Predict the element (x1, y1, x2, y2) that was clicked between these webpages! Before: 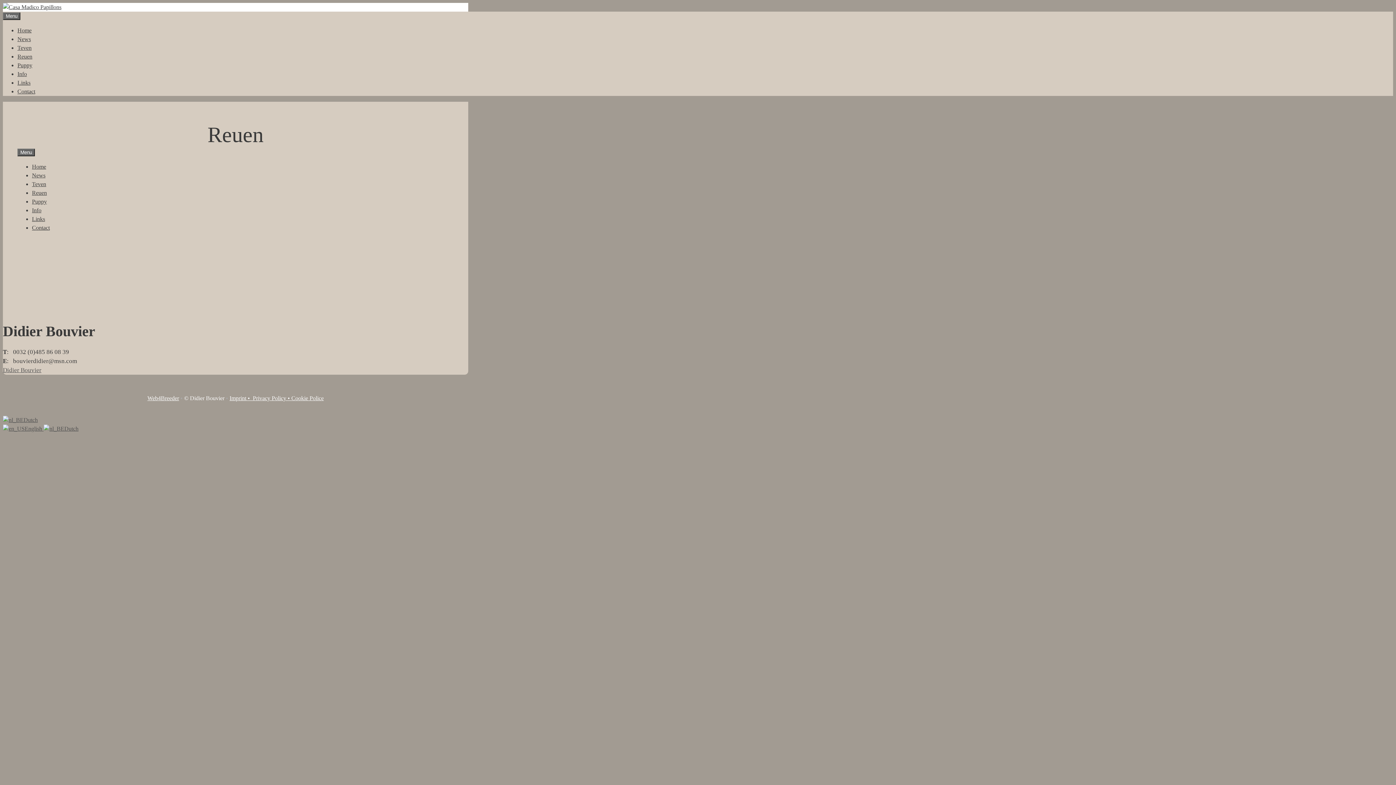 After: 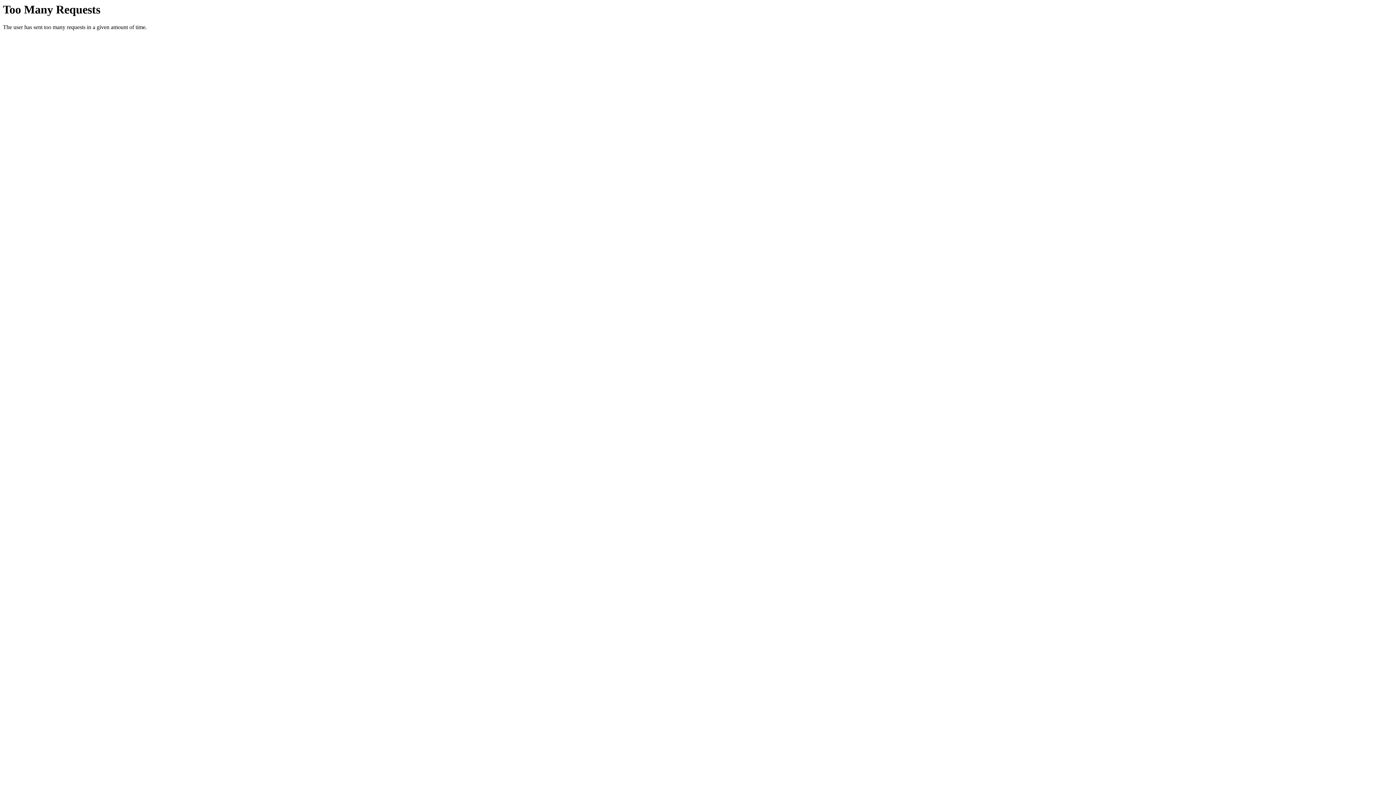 Action: bbox: (229, 395, 251, 401) label: Imprint • 